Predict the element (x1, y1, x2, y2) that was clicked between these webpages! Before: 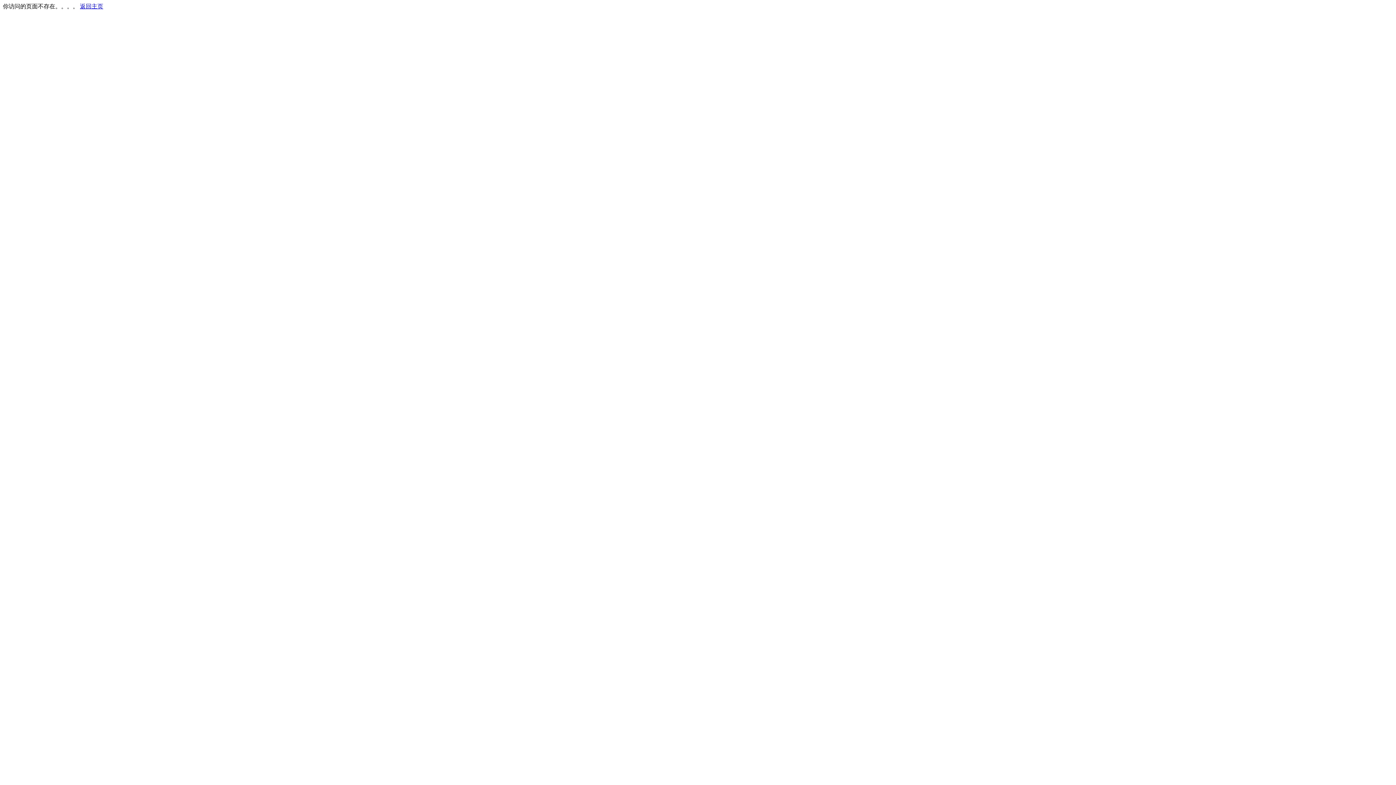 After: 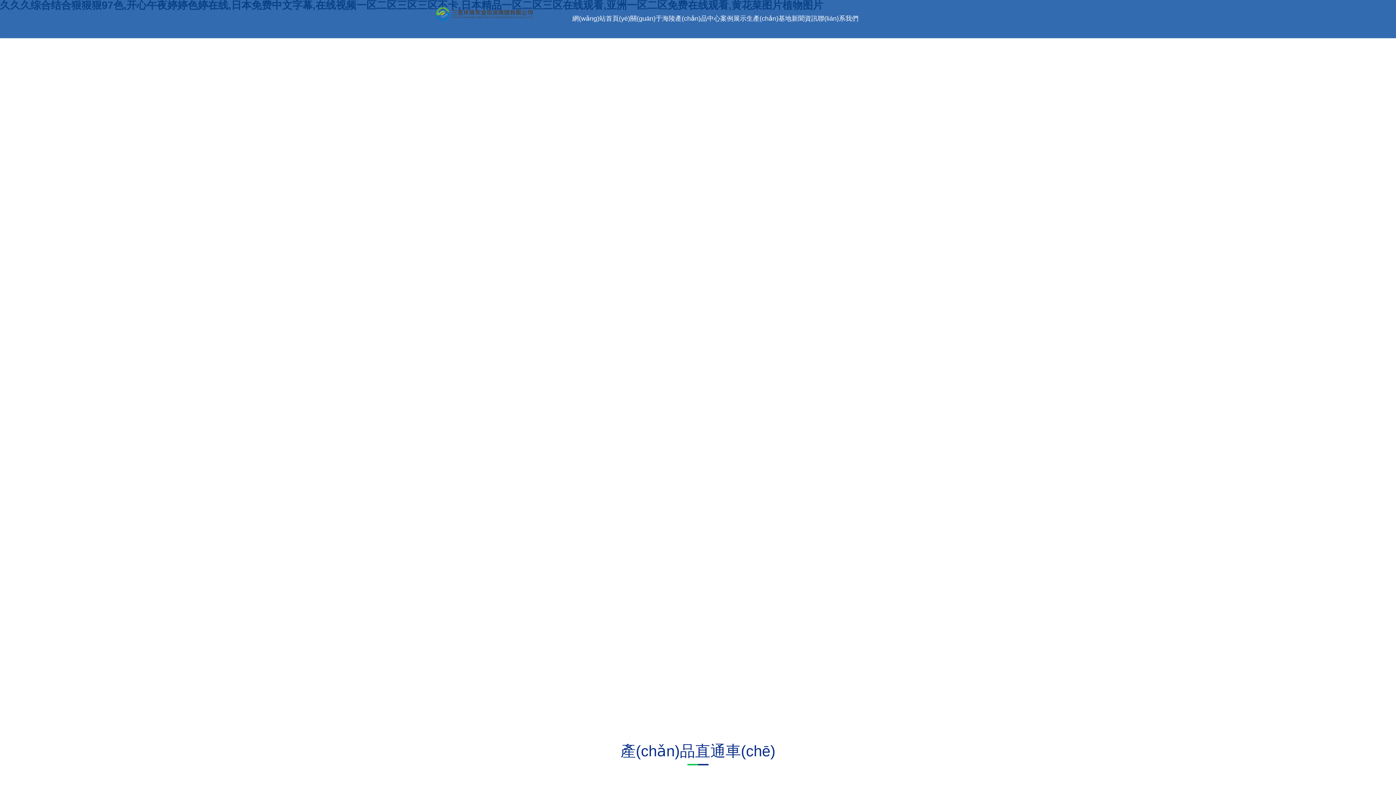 Action: bbox: (80, 3, 103, 9) label: 返回主页